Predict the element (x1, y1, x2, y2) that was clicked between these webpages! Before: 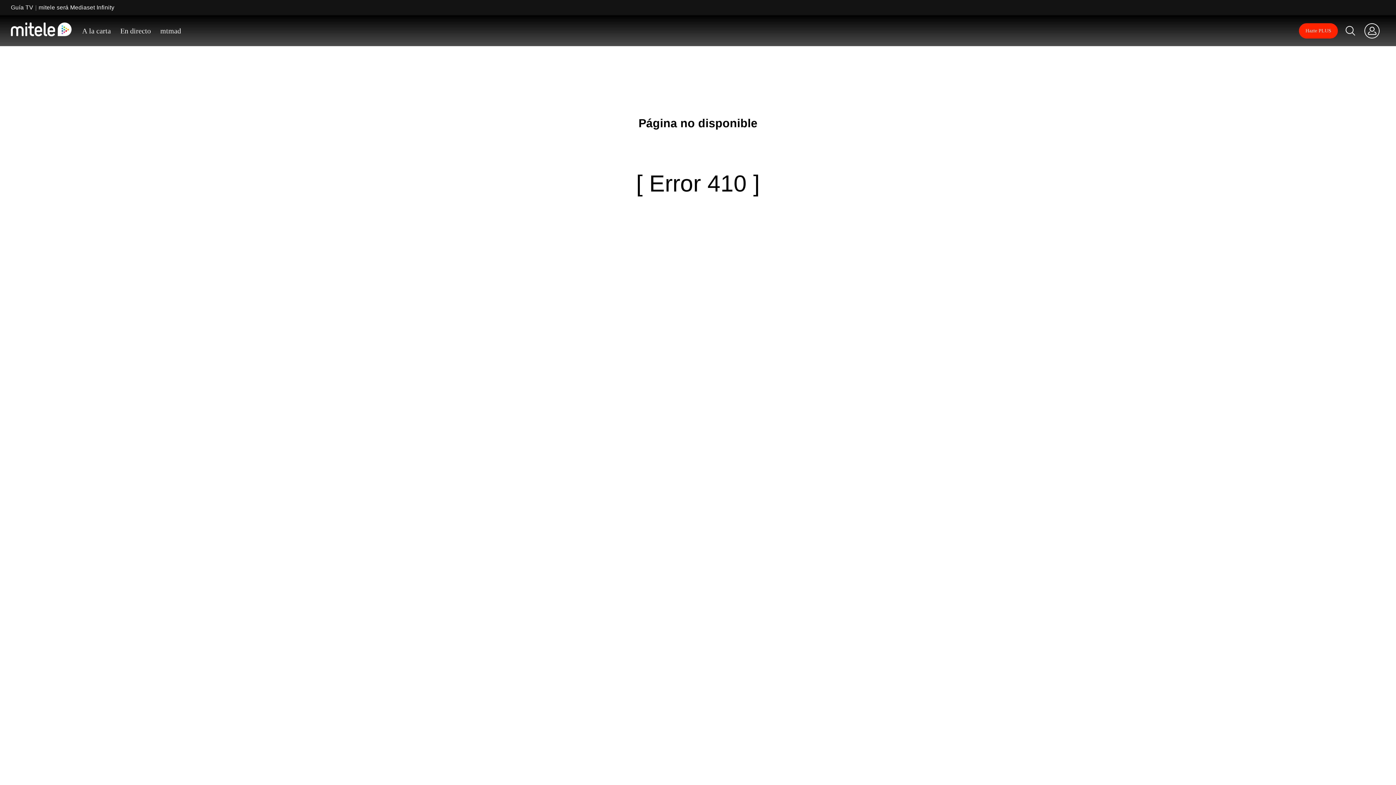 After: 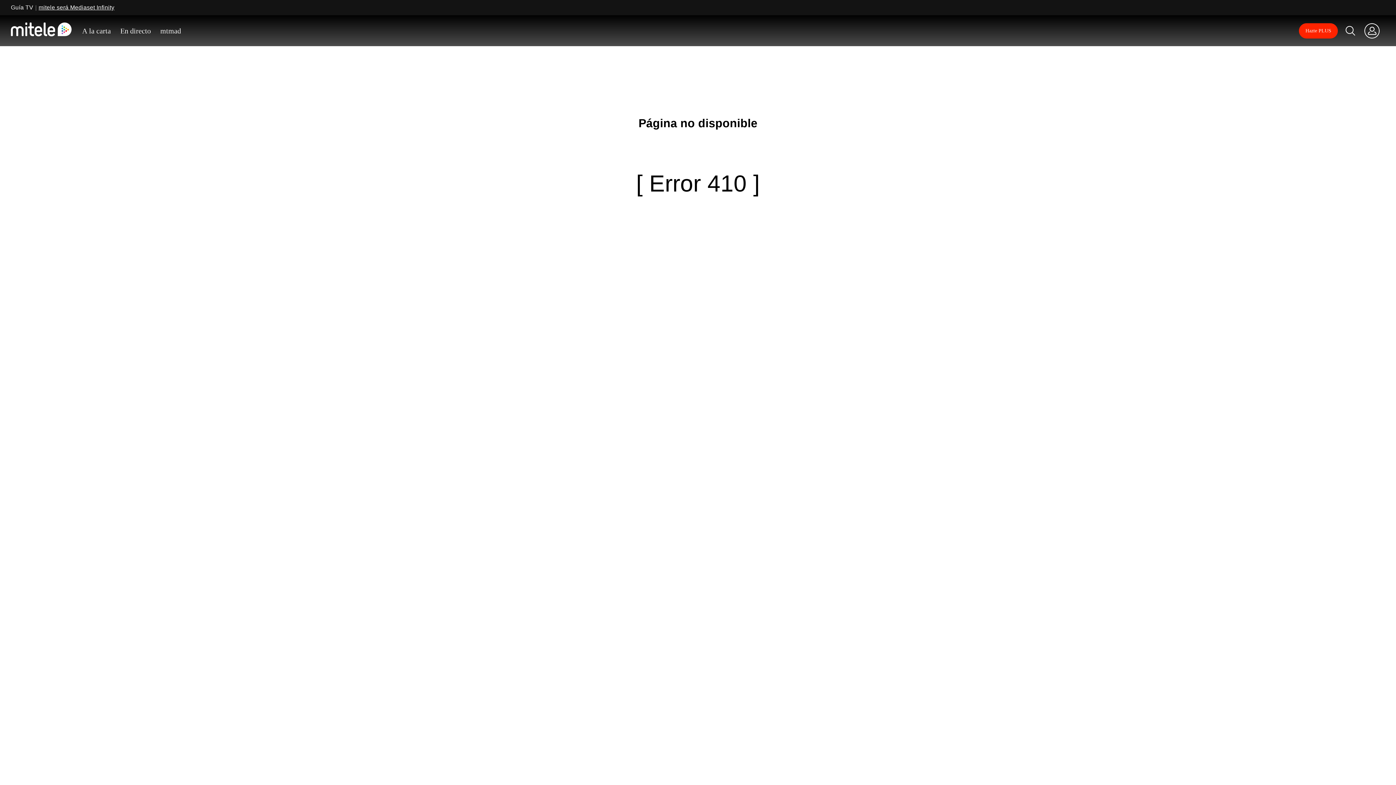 Action: label: mitele será Mediaset Infinity bbox: (33, 3, 114, 11)